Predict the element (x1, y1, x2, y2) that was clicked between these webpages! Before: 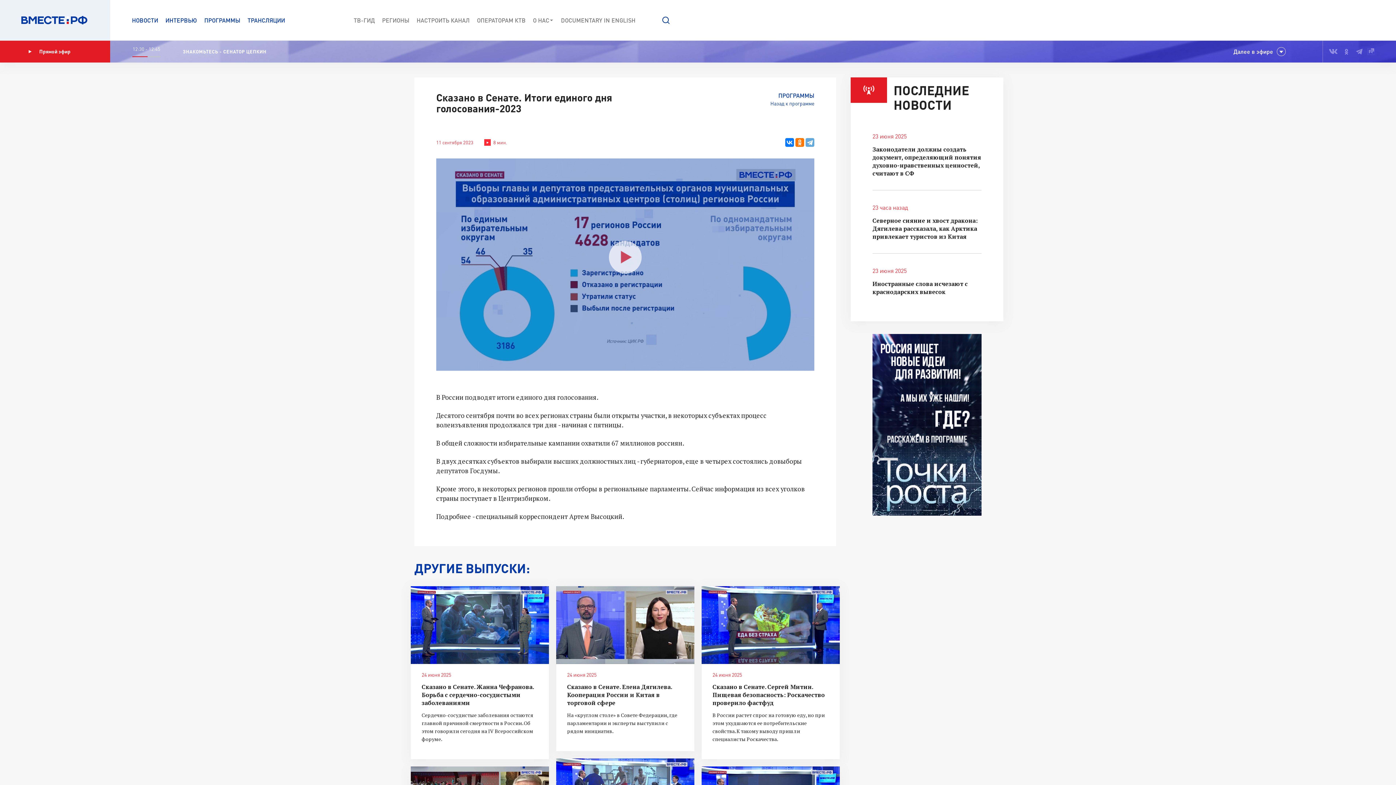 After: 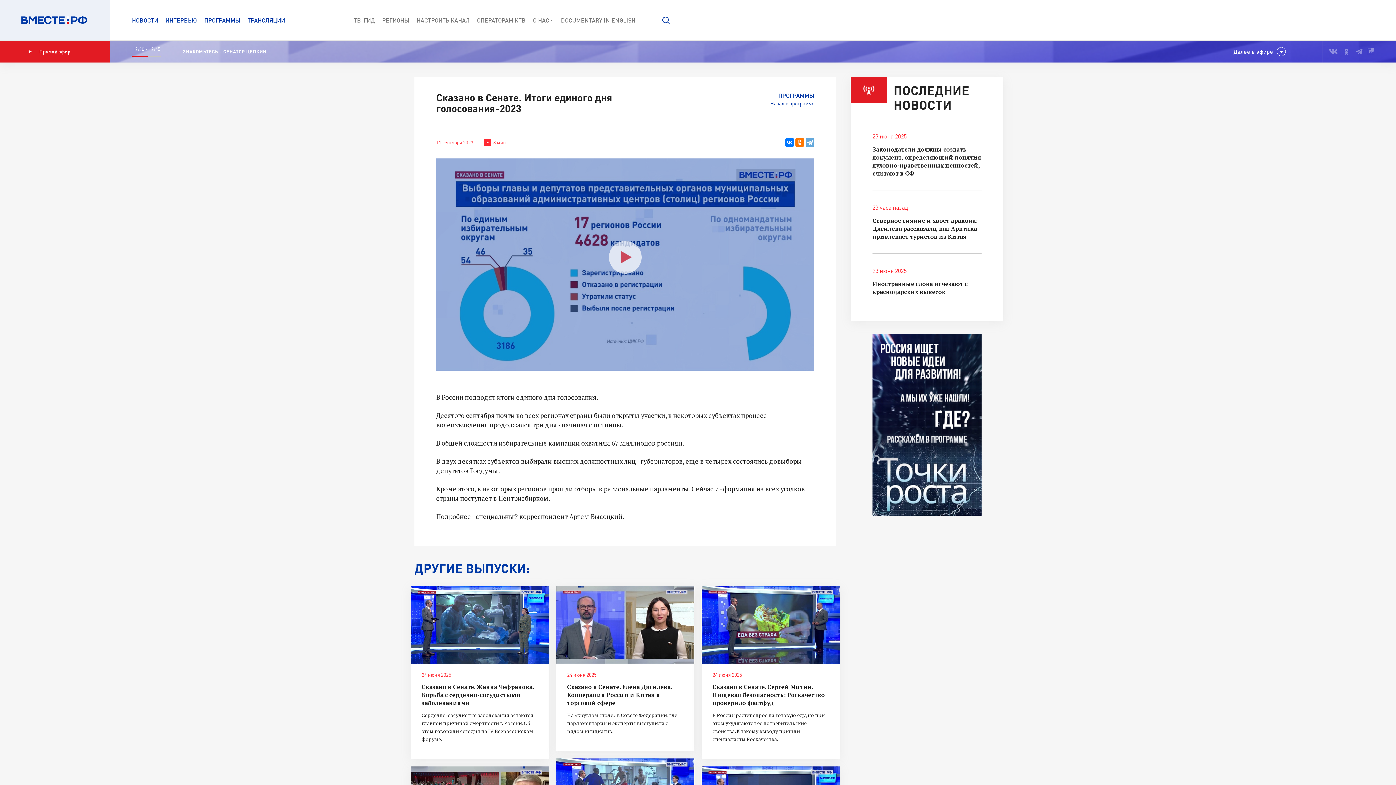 Action: bbox: (872, 334, 981, 516)